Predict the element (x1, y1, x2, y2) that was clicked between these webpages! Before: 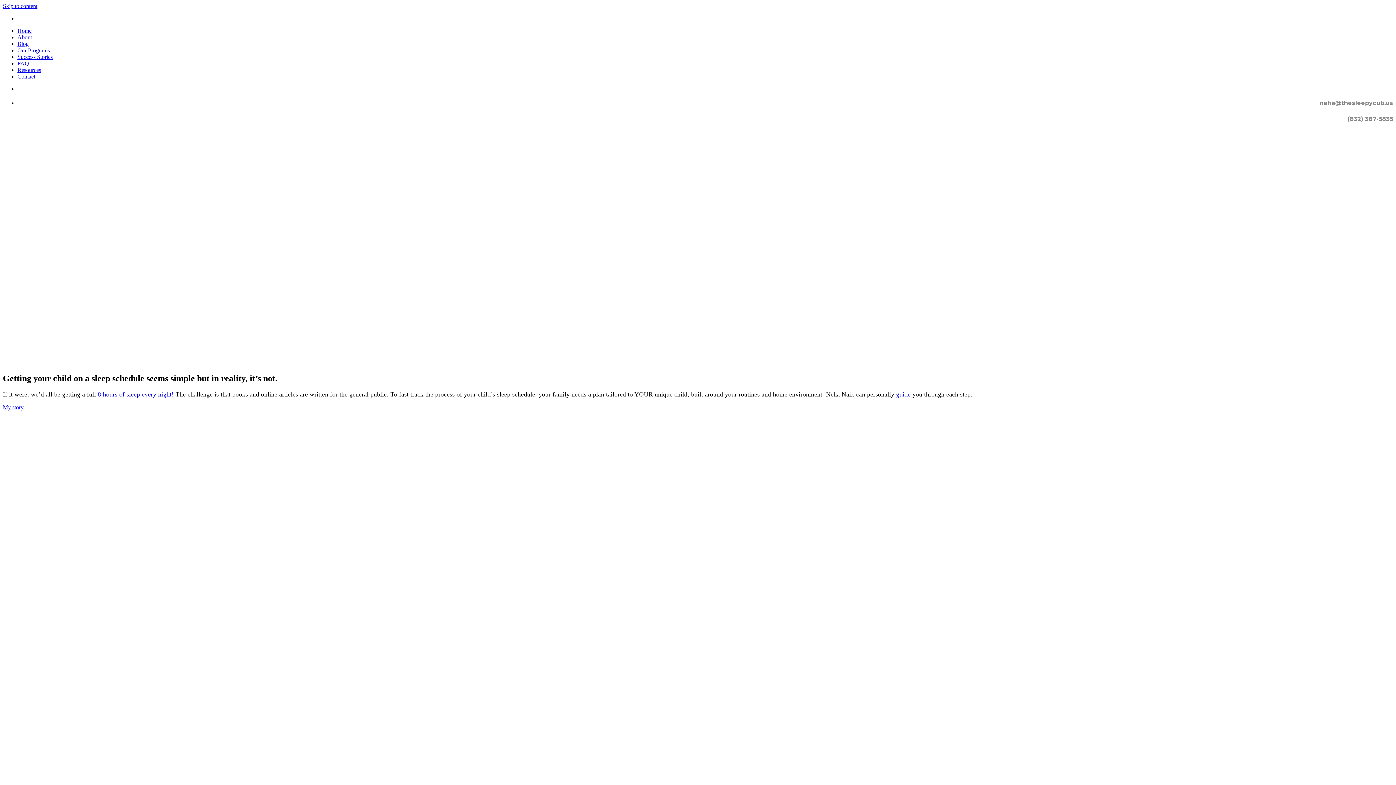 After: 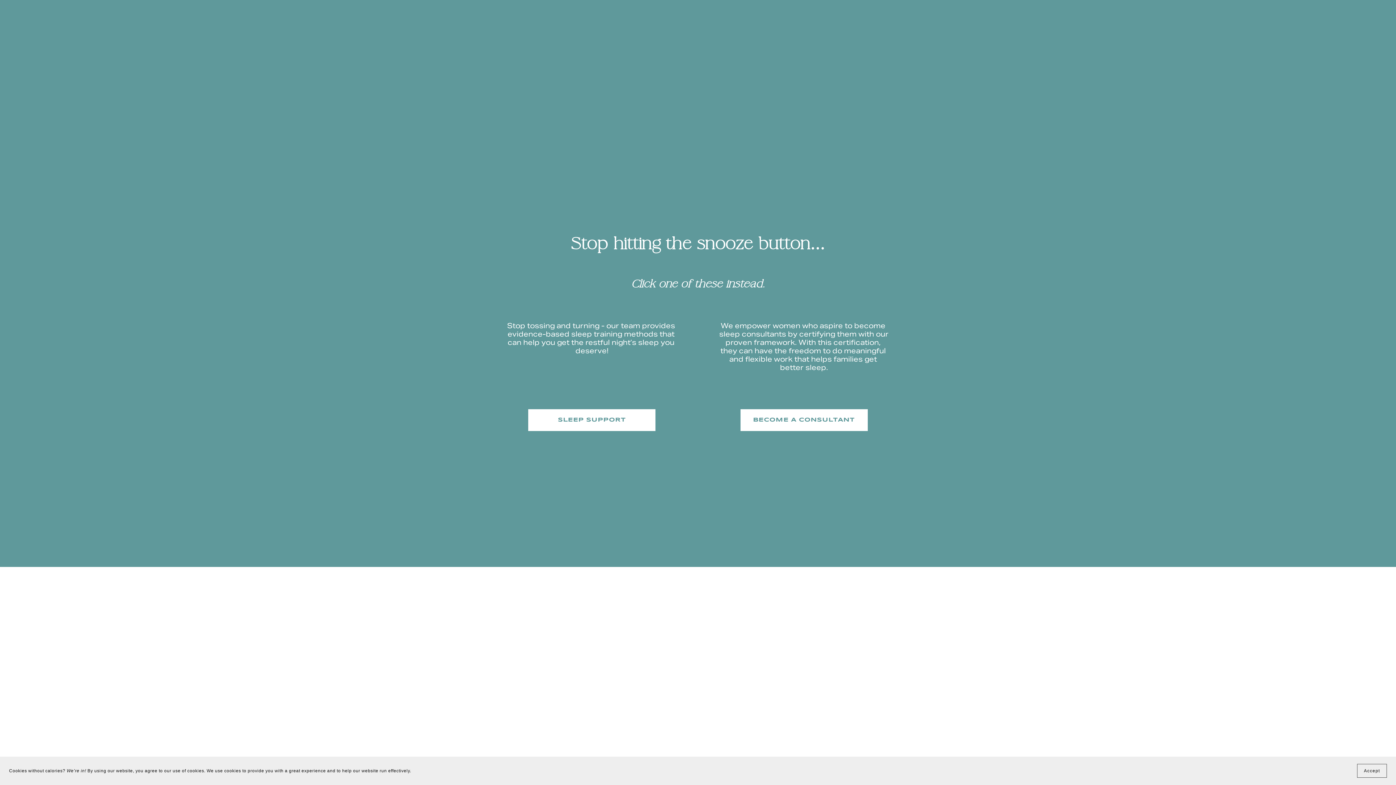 Action: label: Home bbox: (17, 27, 31, 33)